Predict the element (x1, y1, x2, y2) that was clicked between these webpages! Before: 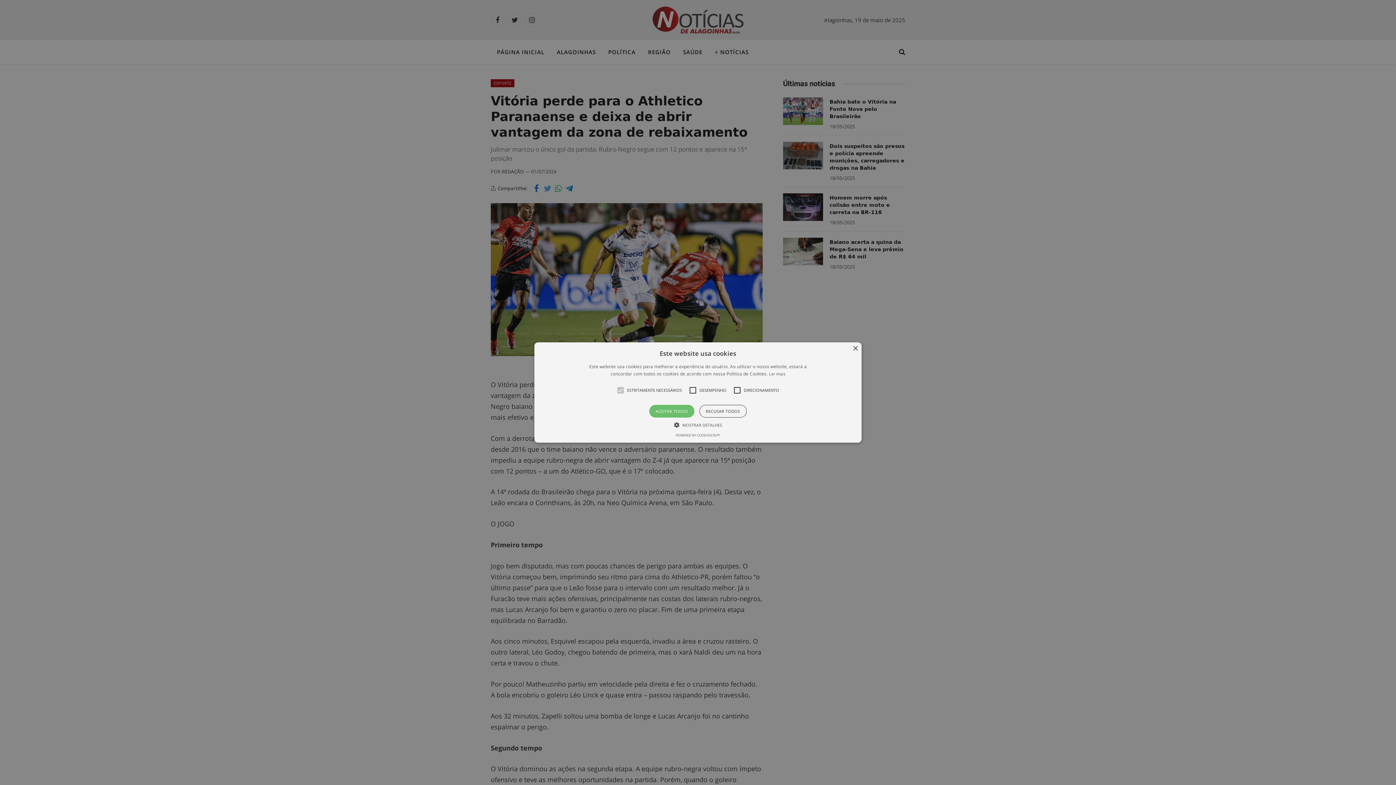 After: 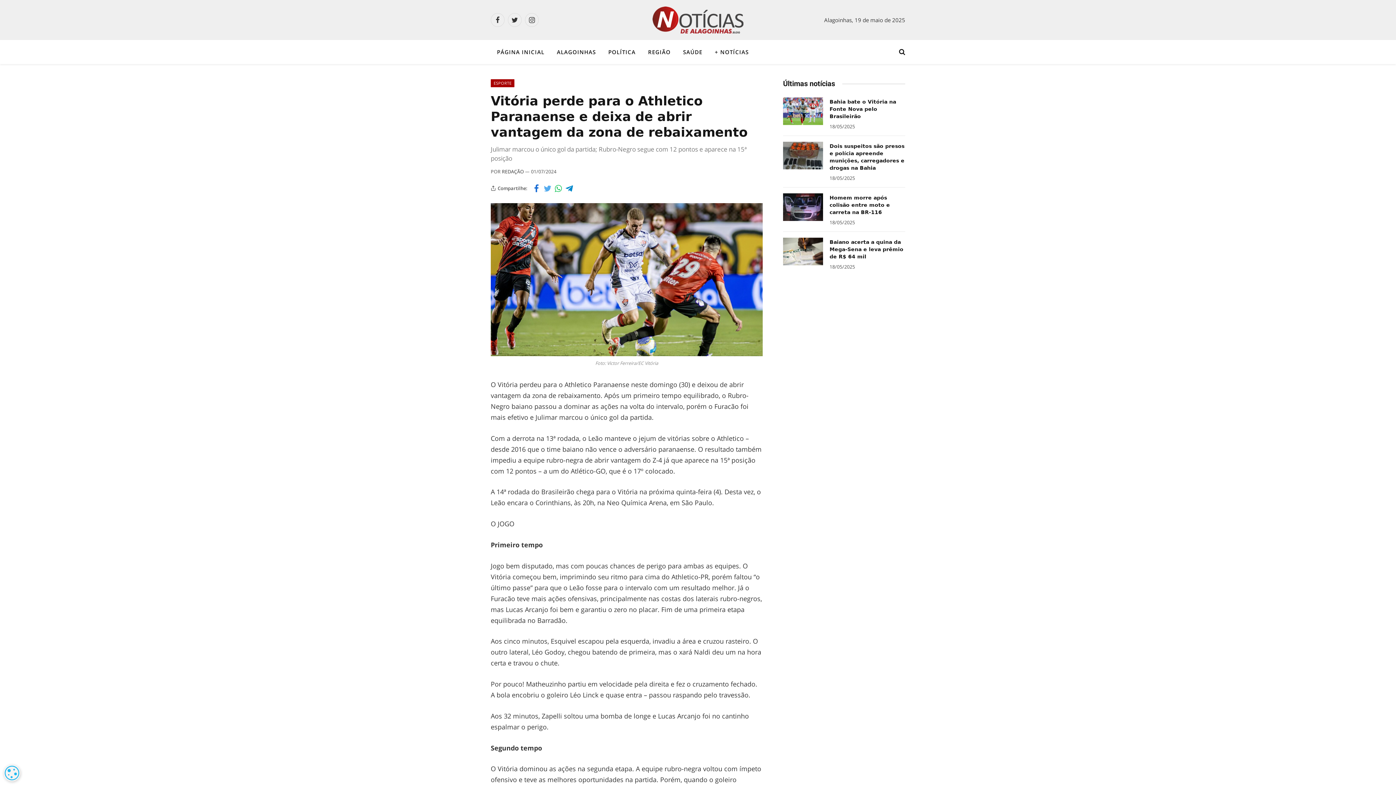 Action: label: Close bbox: (852, 346, 858, 351)